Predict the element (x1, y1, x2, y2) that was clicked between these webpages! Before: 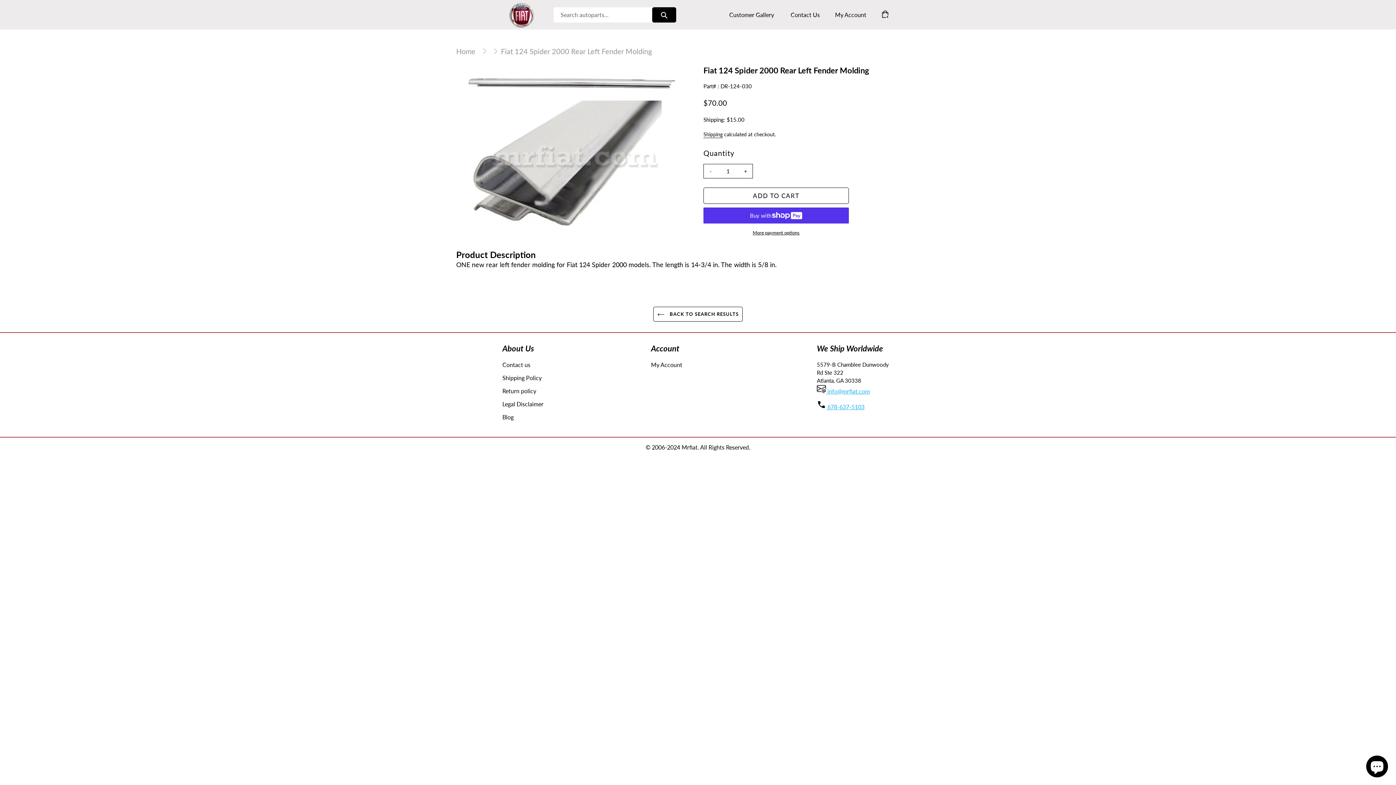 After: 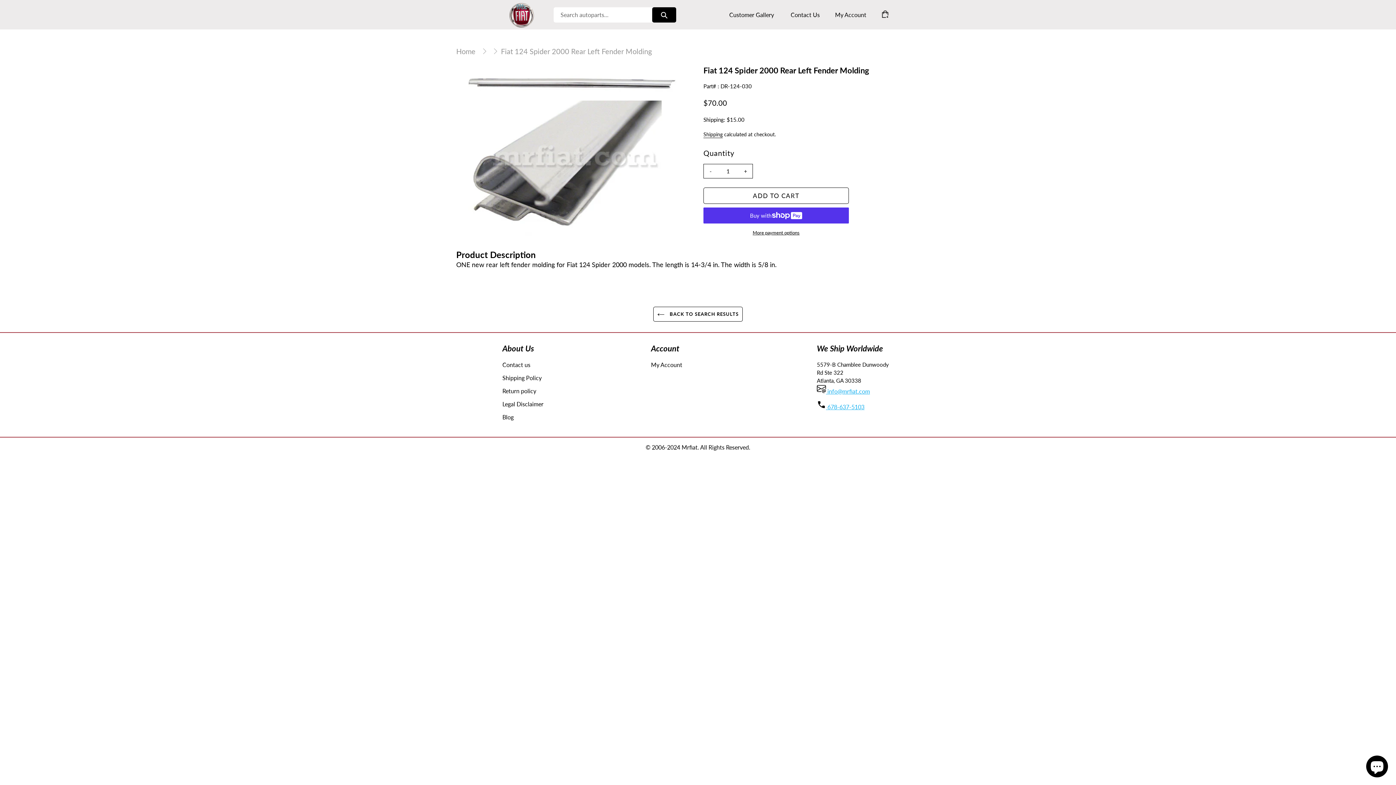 Action: label:  info@mrfiat.com bbox: (817, 384, 896, 396)